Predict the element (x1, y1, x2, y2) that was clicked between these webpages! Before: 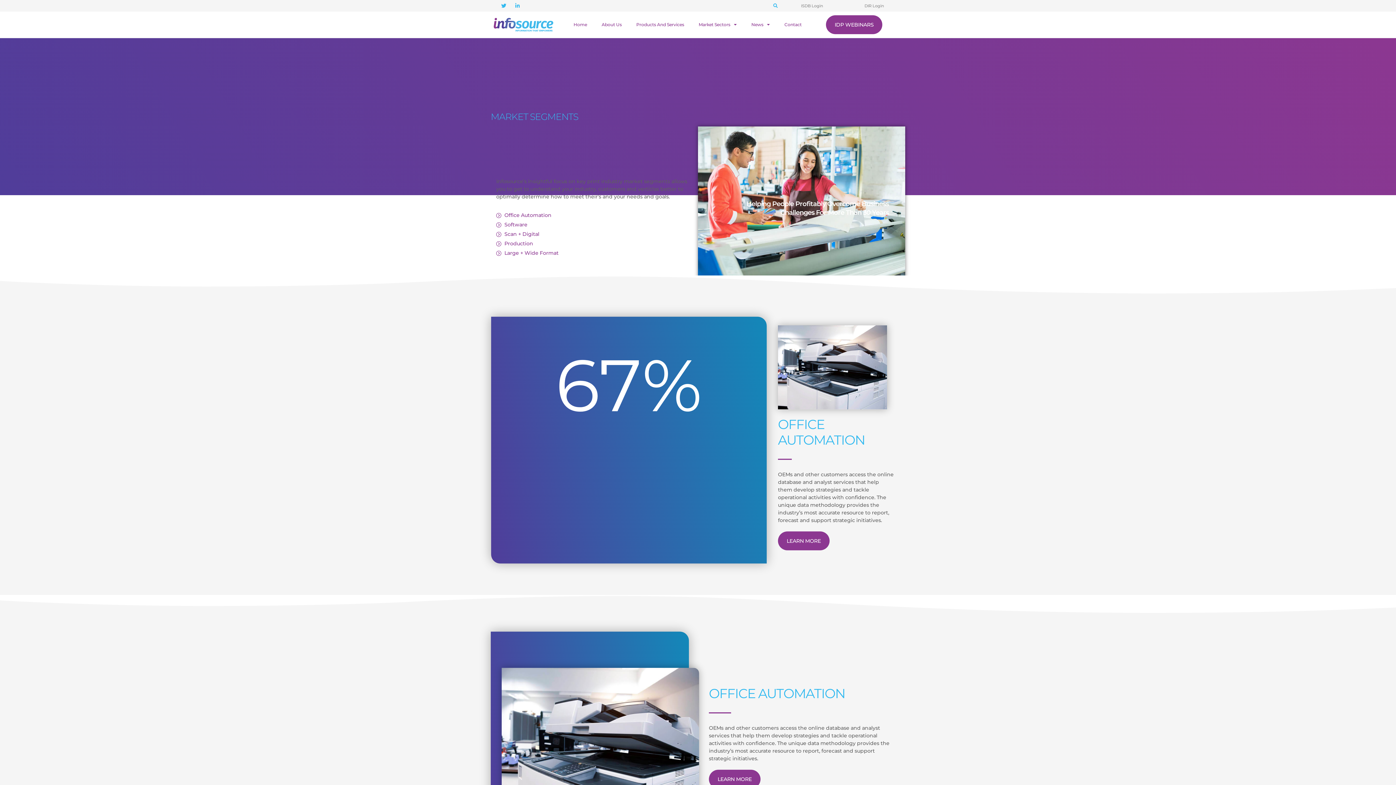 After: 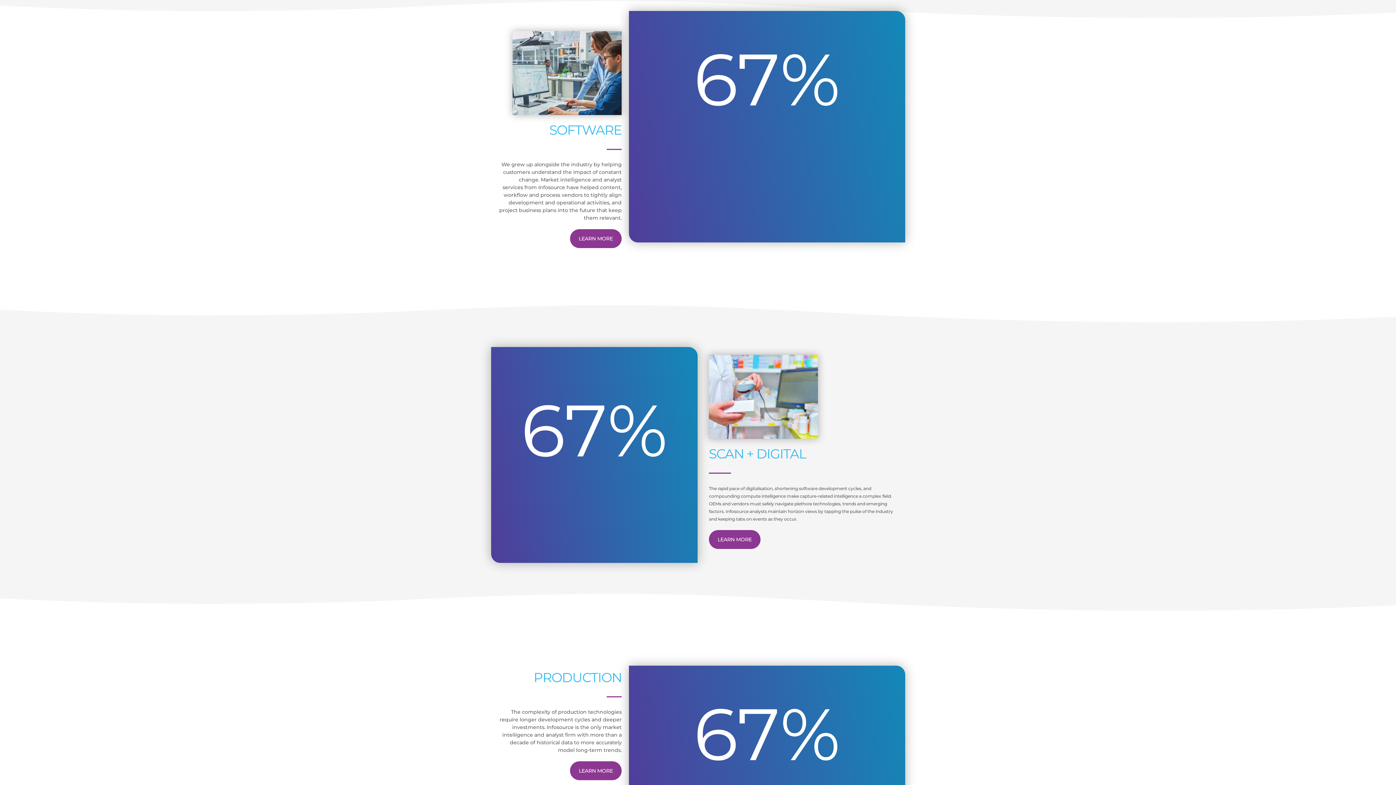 Action: label: Software bbox: (496, 221, 692, 228)